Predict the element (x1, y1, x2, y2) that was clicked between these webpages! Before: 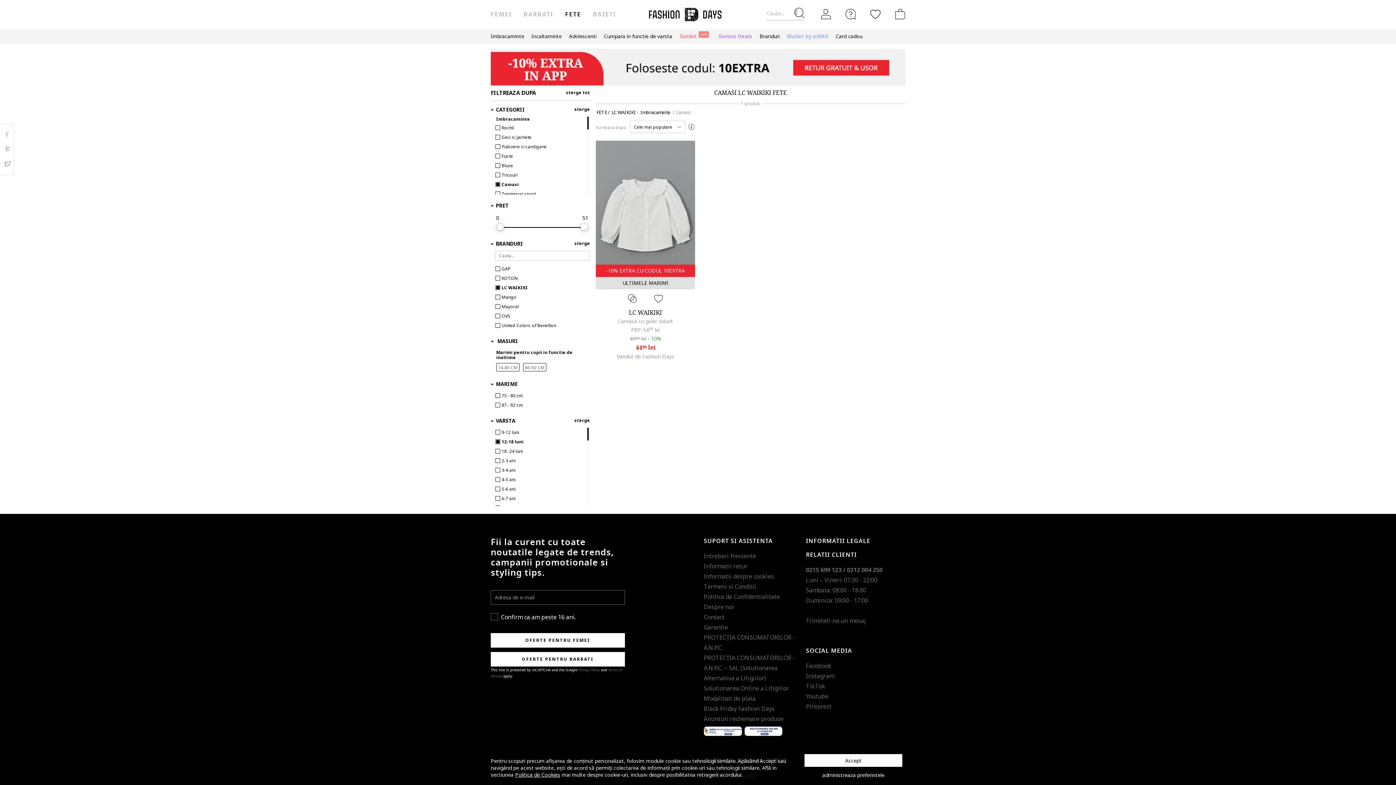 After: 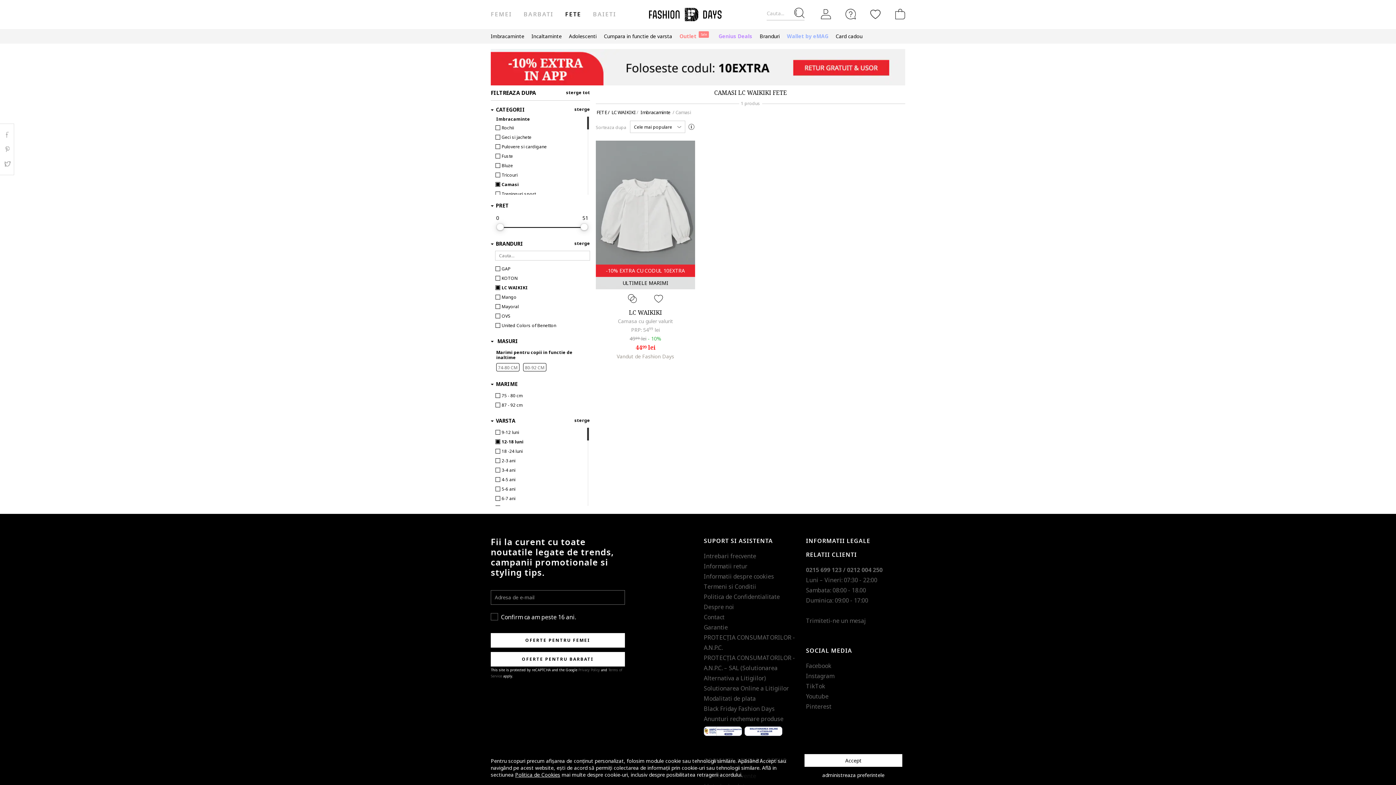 Action: bbox: (574, 106, 590, 112) label: sterge